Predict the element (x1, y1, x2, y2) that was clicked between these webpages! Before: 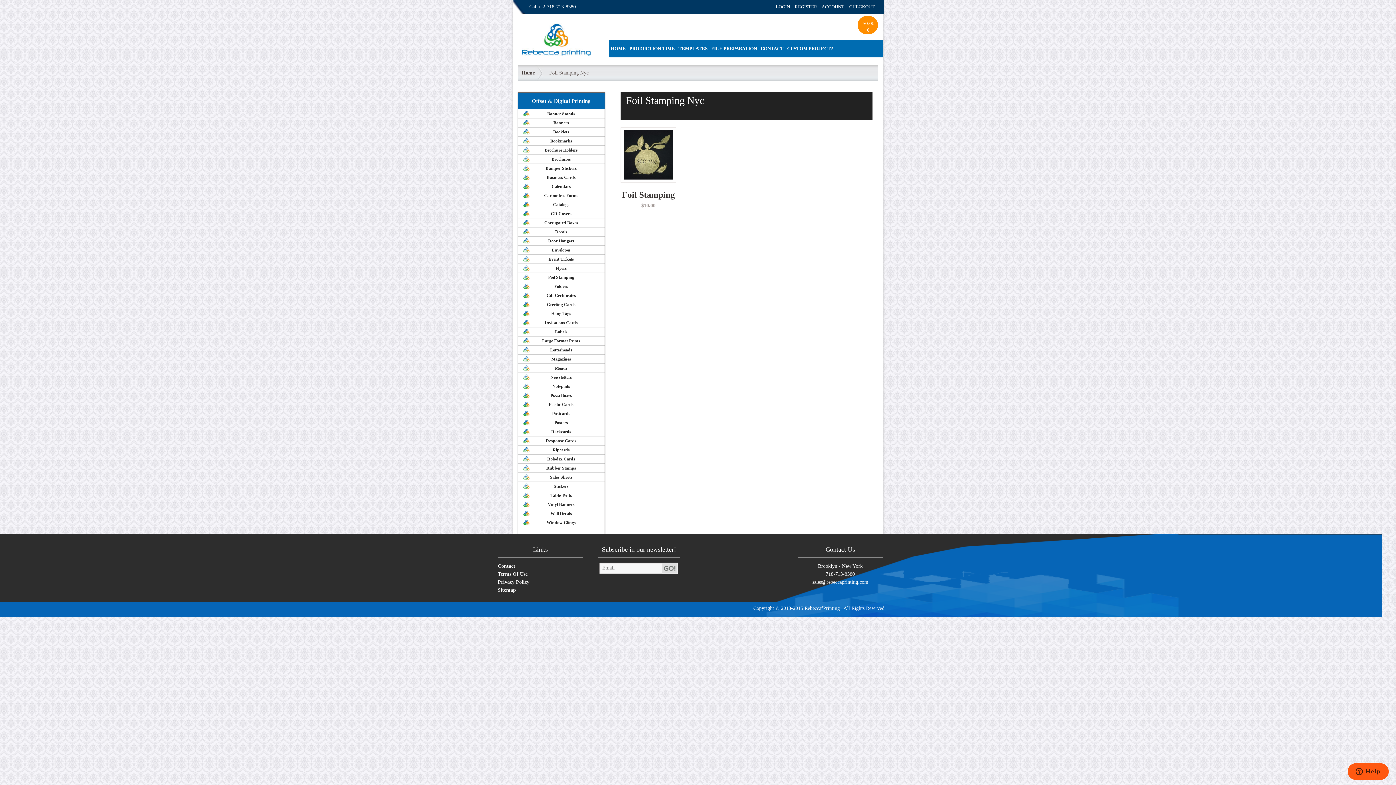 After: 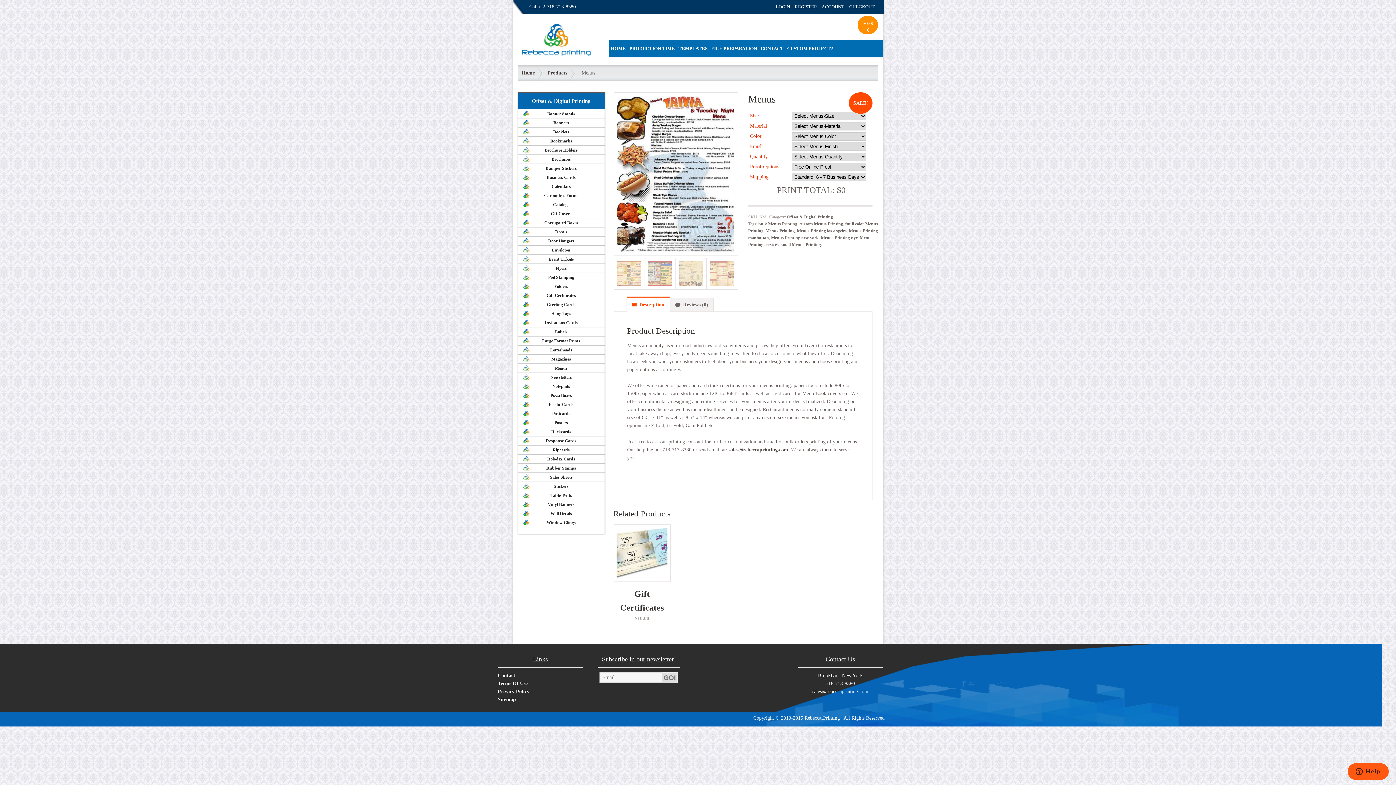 Action: label: Menus bbox: (518, 364, 604, 373)